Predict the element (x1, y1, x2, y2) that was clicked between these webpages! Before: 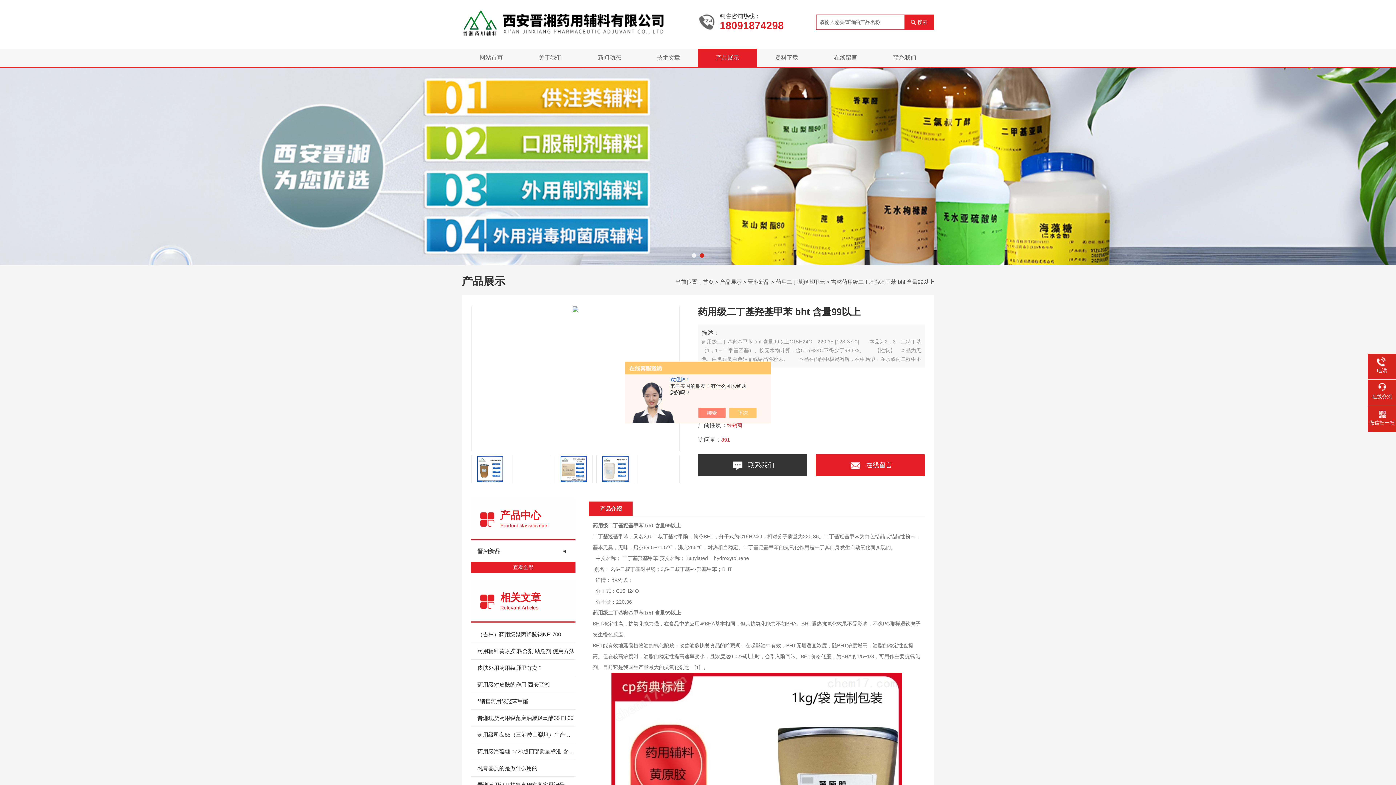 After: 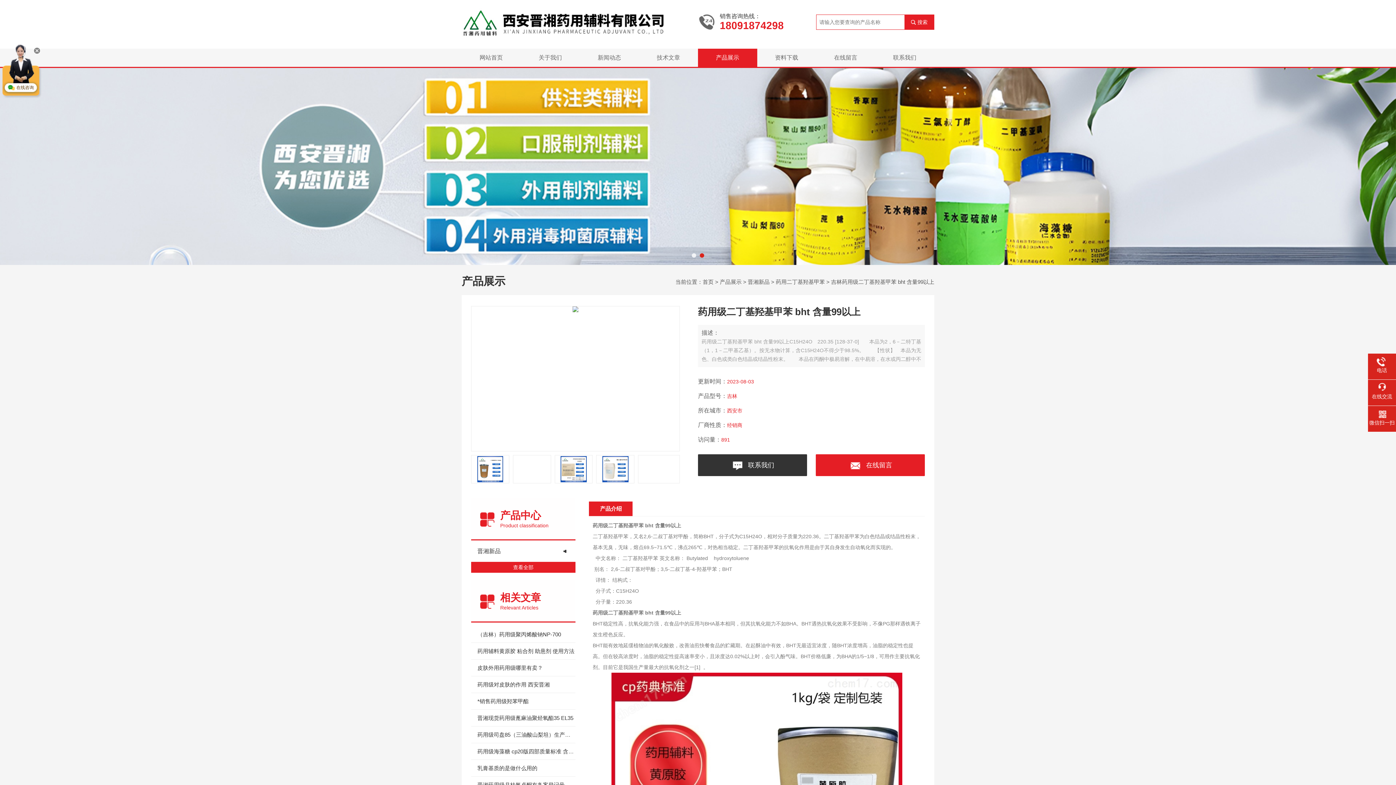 Action: bbox: (736, 408, 764, 418)